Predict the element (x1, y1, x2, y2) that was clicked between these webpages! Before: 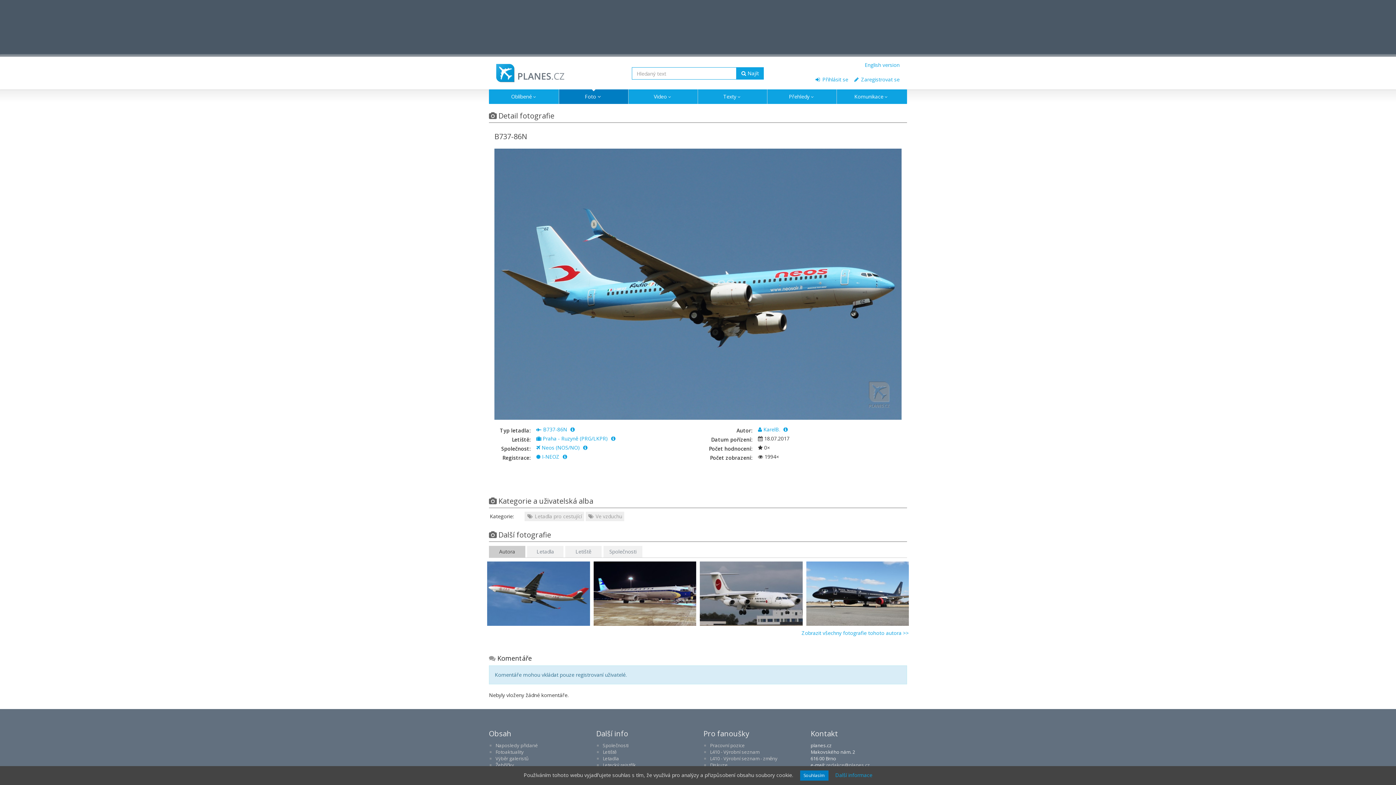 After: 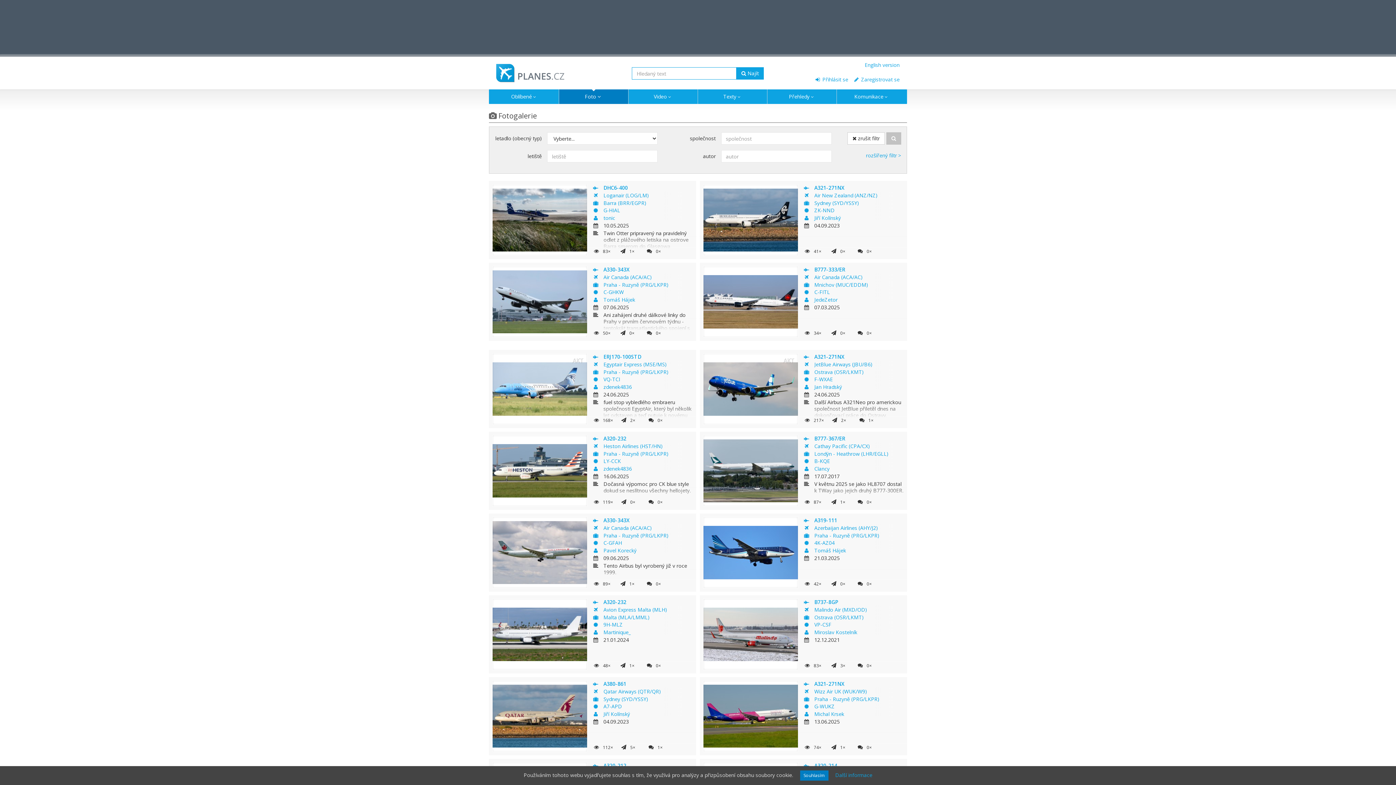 Action: label:  Letadla pro cestující bbox: (527, 513, 582, 520)